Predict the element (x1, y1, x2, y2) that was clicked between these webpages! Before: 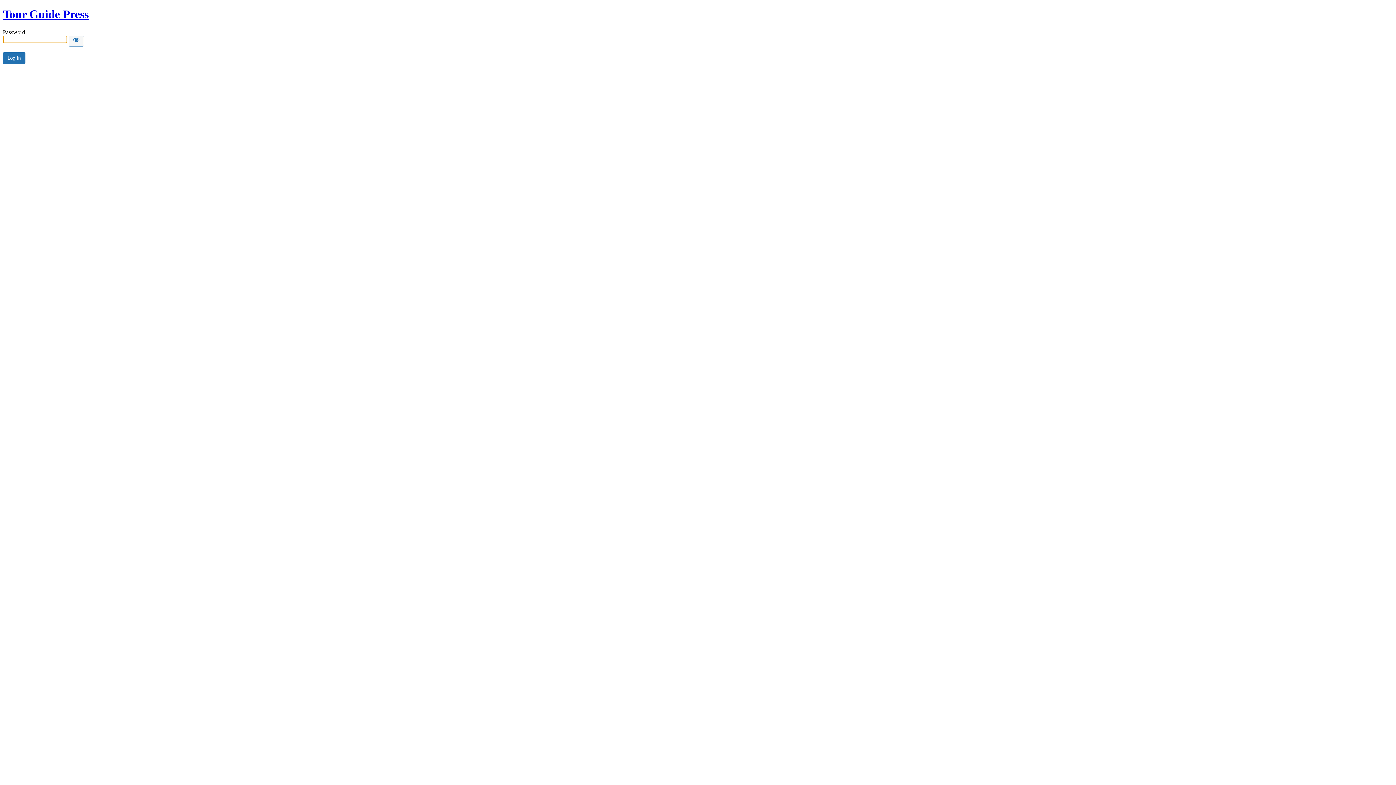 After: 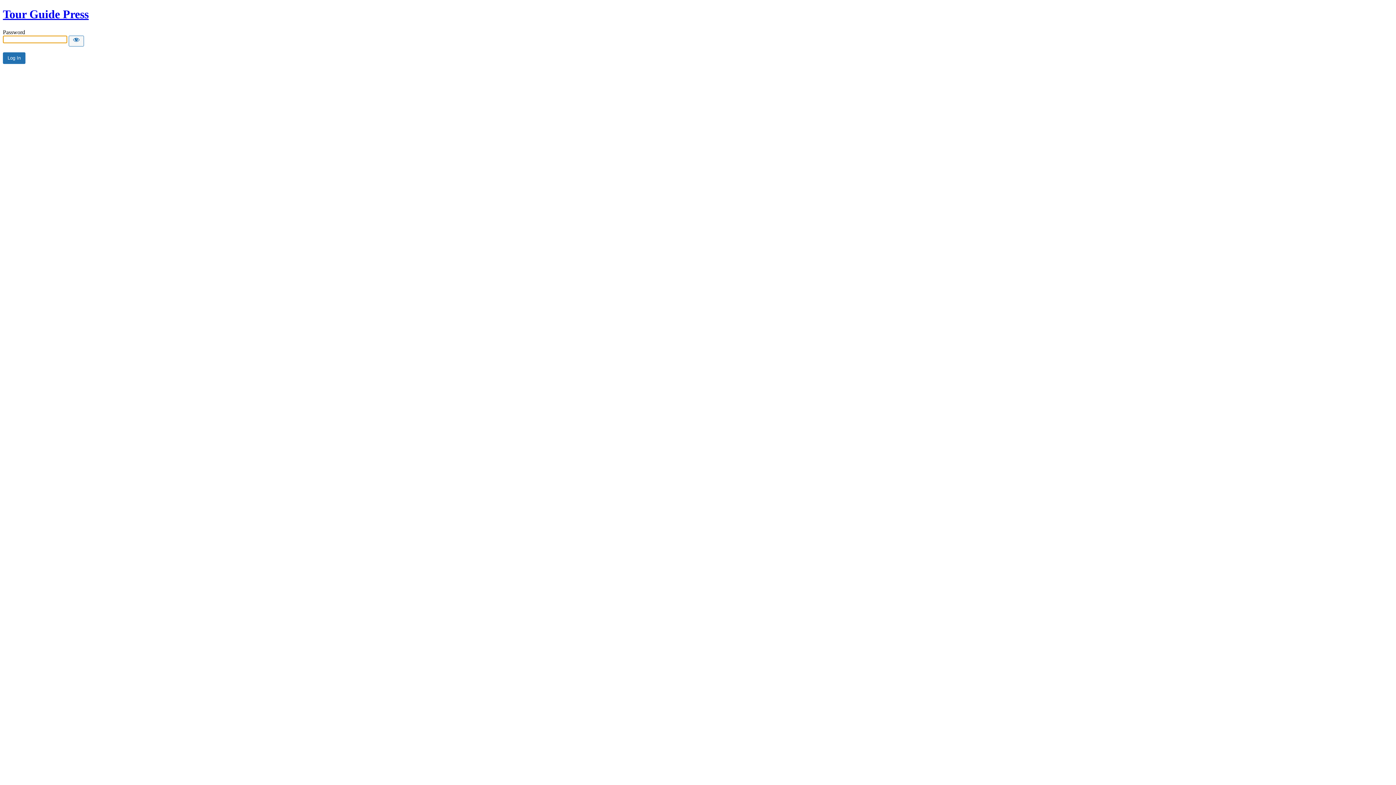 Action: bbox: (2, 7, 88, 20) label: Tour Guide Press